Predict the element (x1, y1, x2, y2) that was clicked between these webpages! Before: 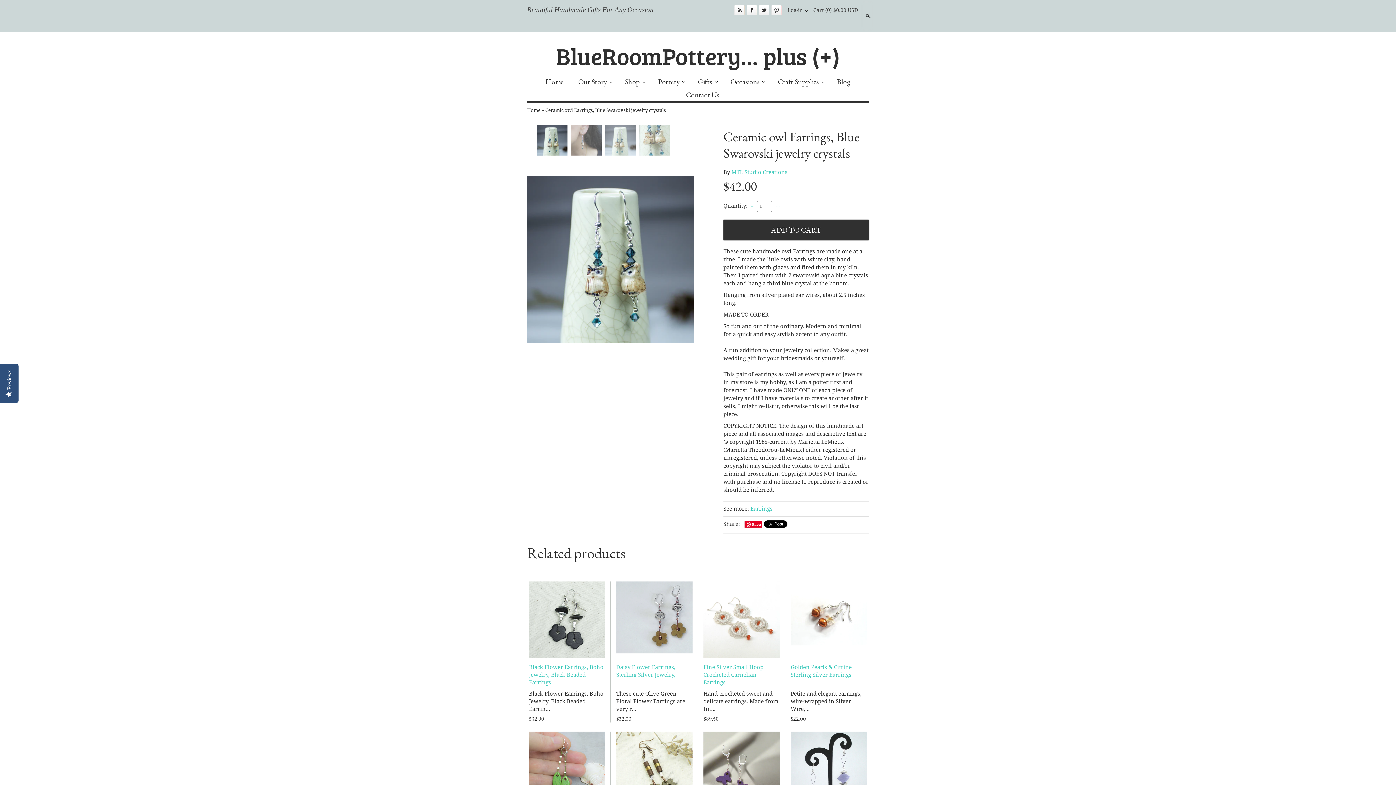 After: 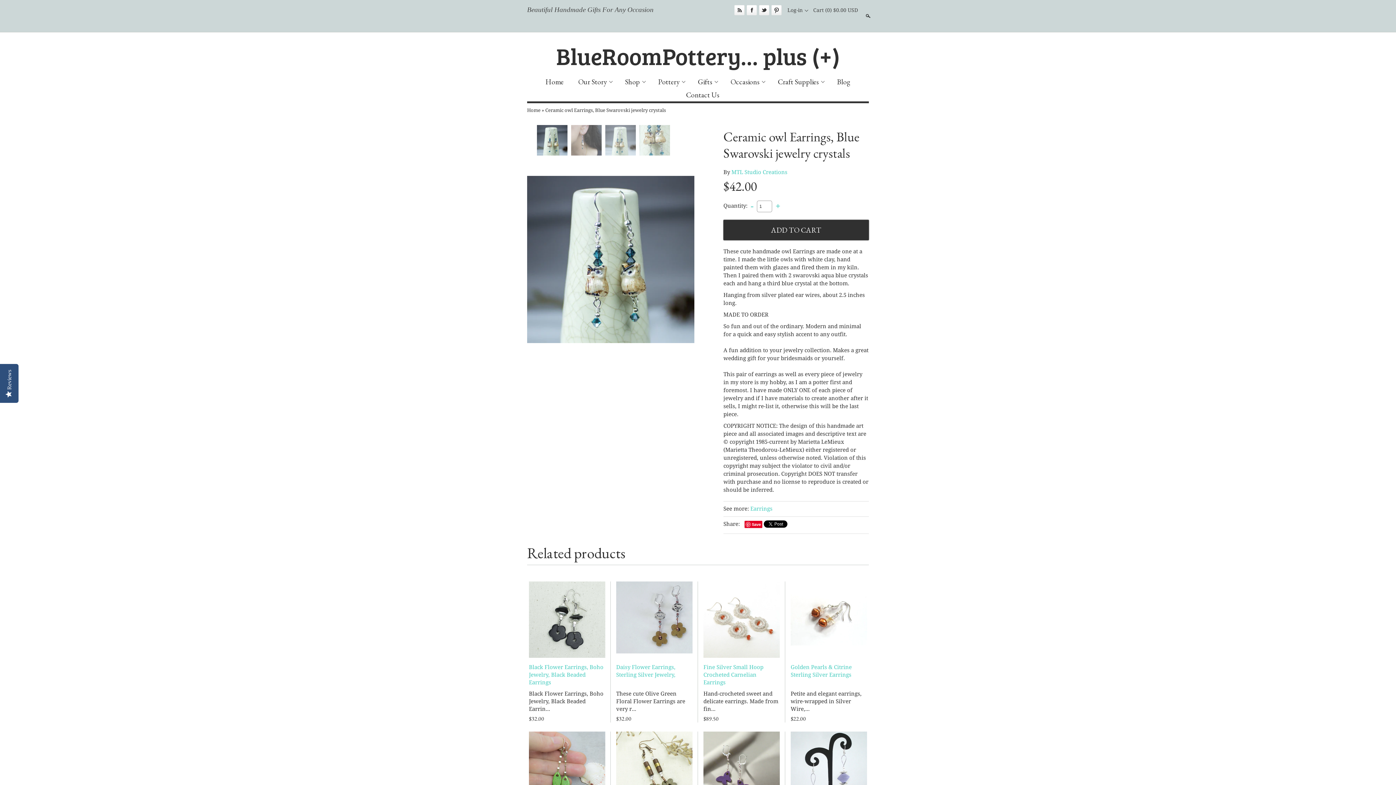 Action: label: - bbox: (749, 200, 755, 212)